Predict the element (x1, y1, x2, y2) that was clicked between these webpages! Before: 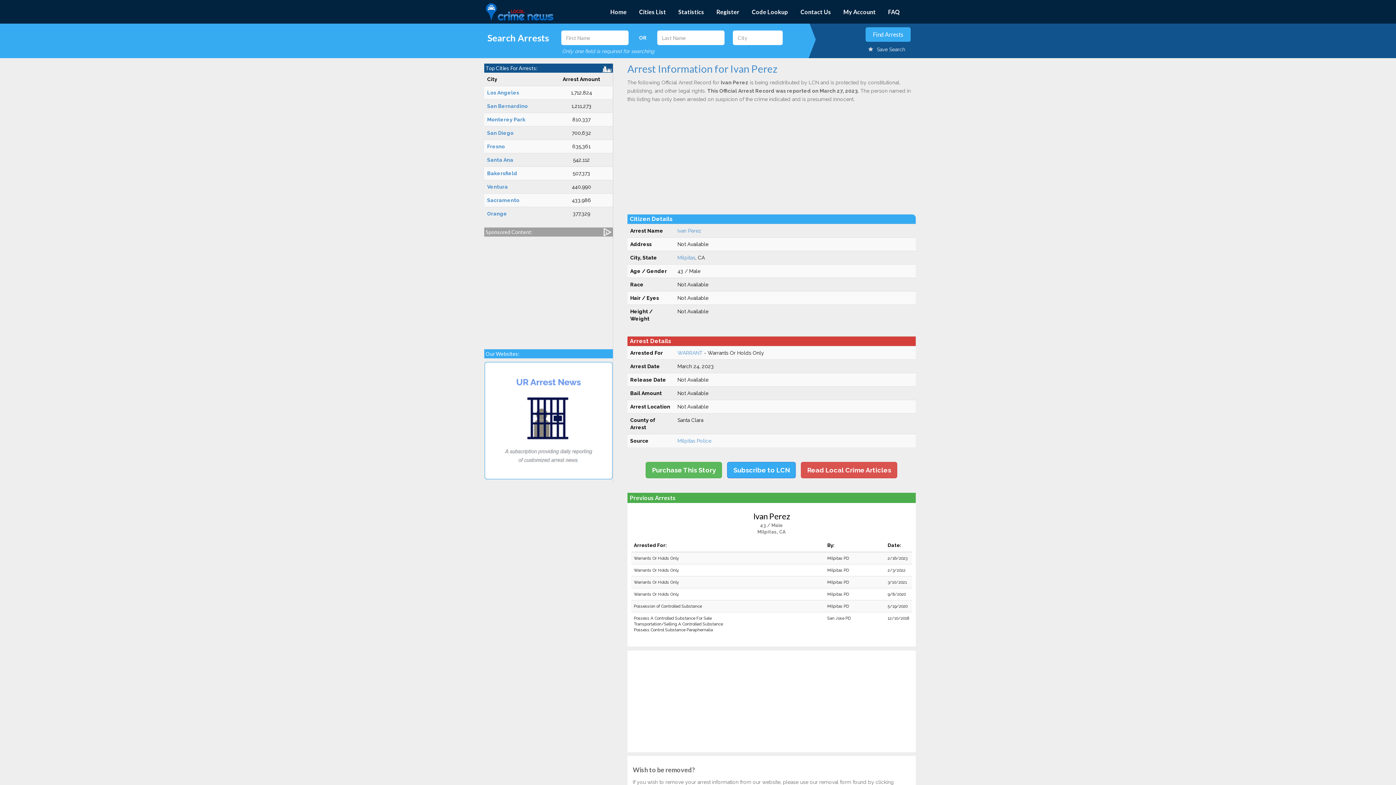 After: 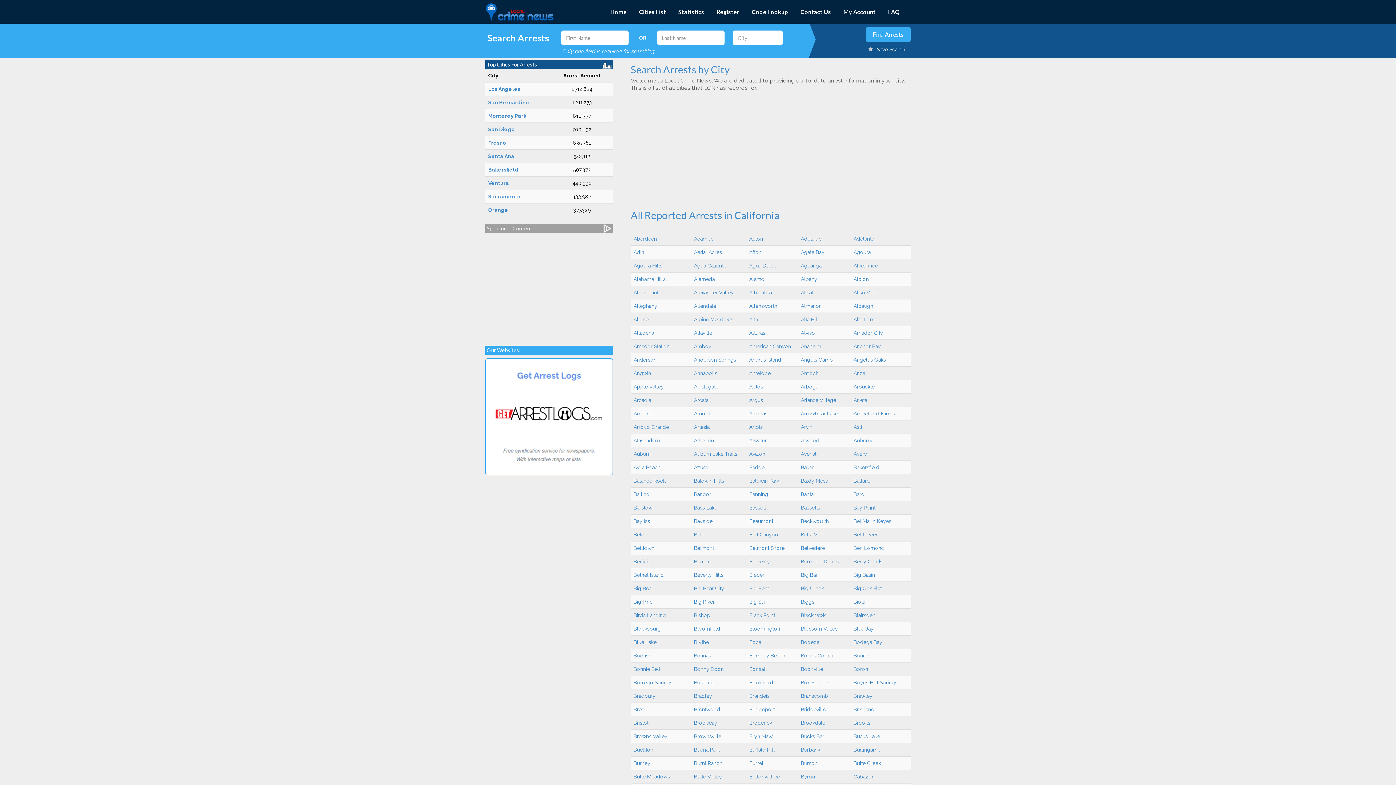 Action: bbox: (633, 0, 672, 23) label: Cities List